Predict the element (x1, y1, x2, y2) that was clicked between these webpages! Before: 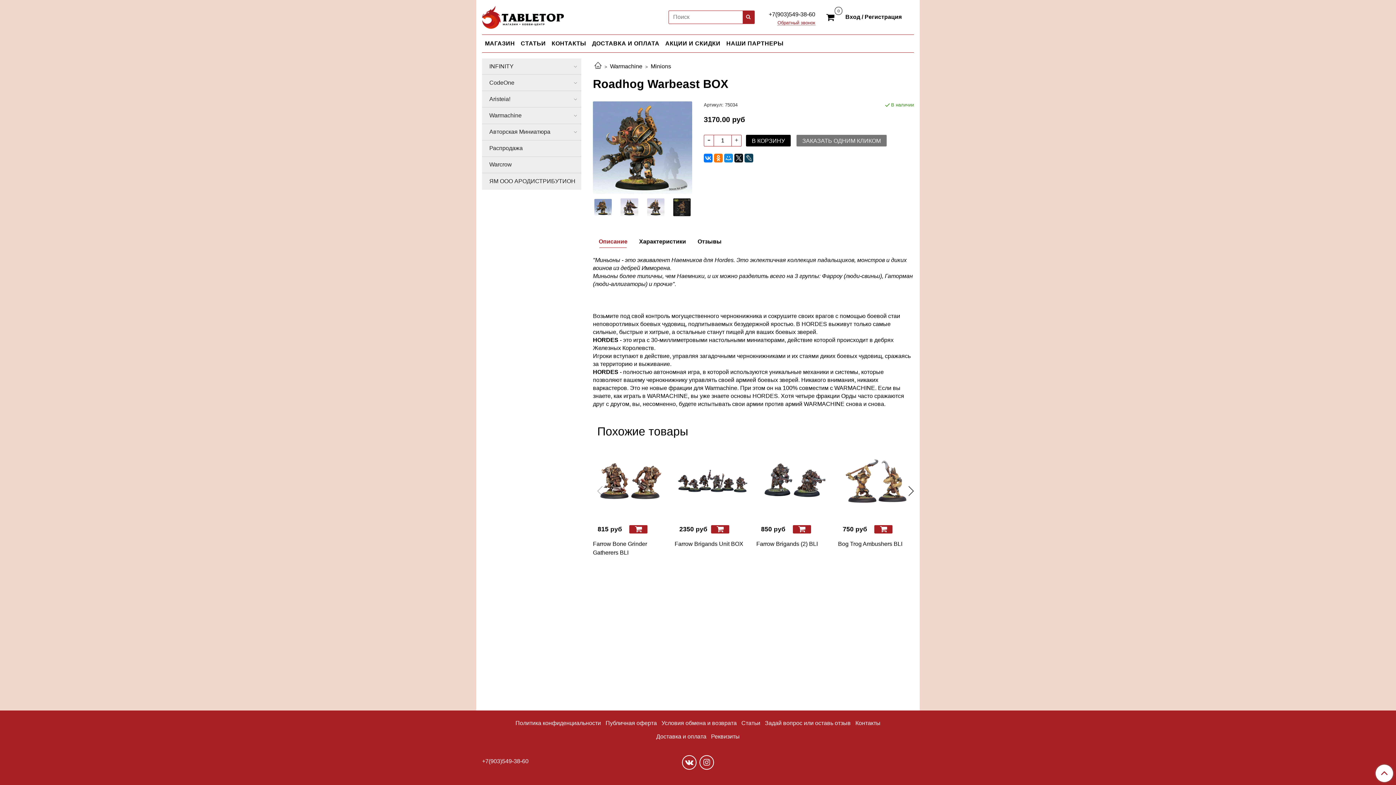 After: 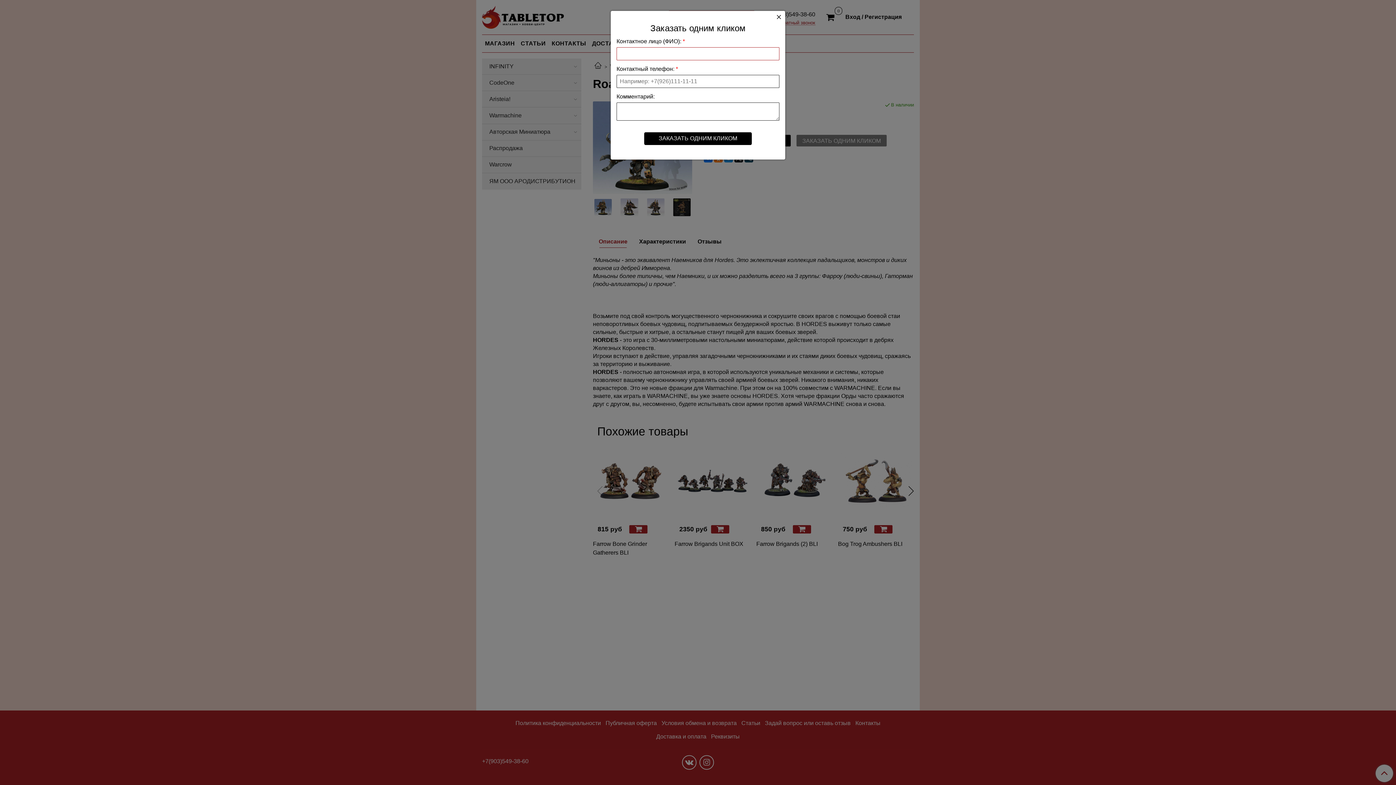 Action: bbox: (796, 134, 886, 146) label: ЗАКАЗАТЬ ОДНИМ КЛИКОМ